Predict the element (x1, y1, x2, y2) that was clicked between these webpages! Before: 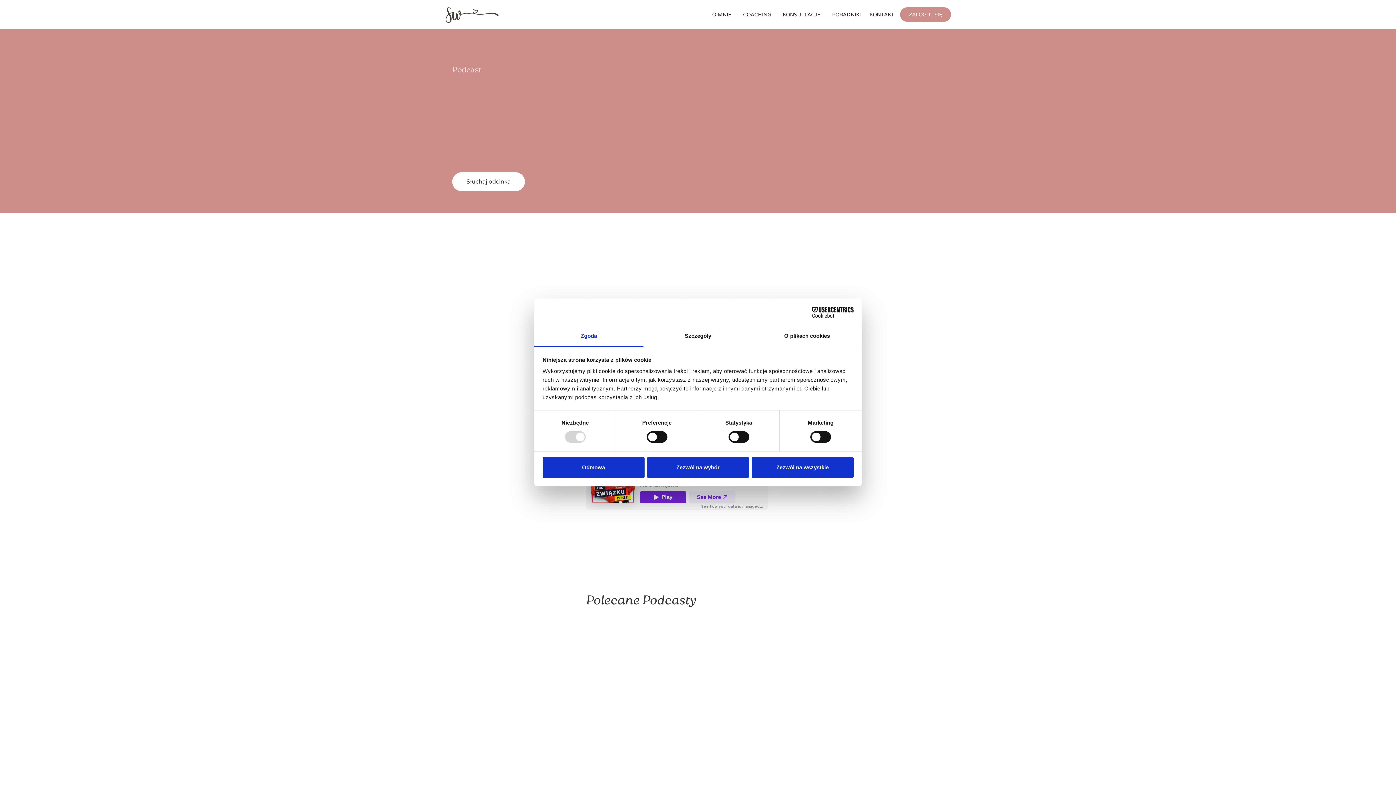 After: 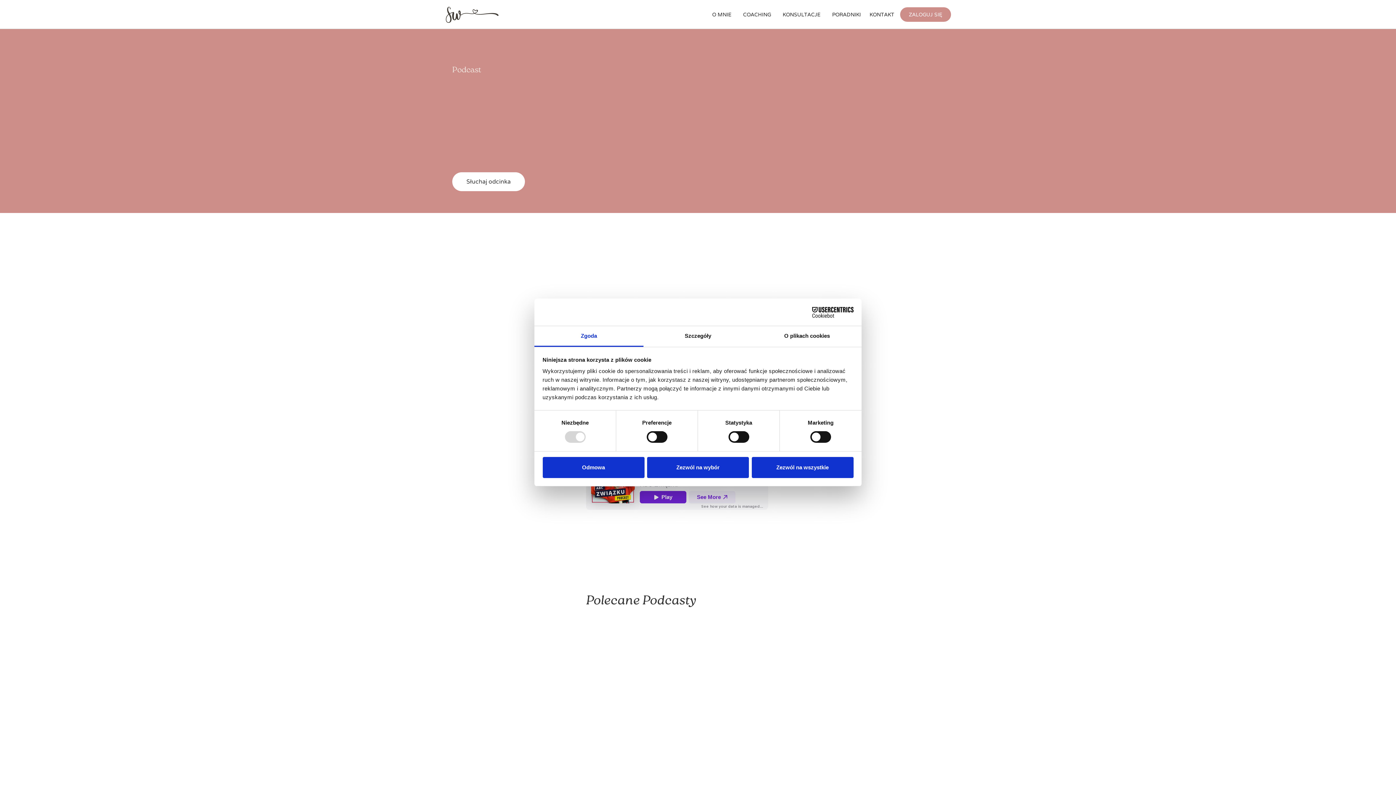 Action: bbox: (534, 326, 643, 347) label: Zgoda